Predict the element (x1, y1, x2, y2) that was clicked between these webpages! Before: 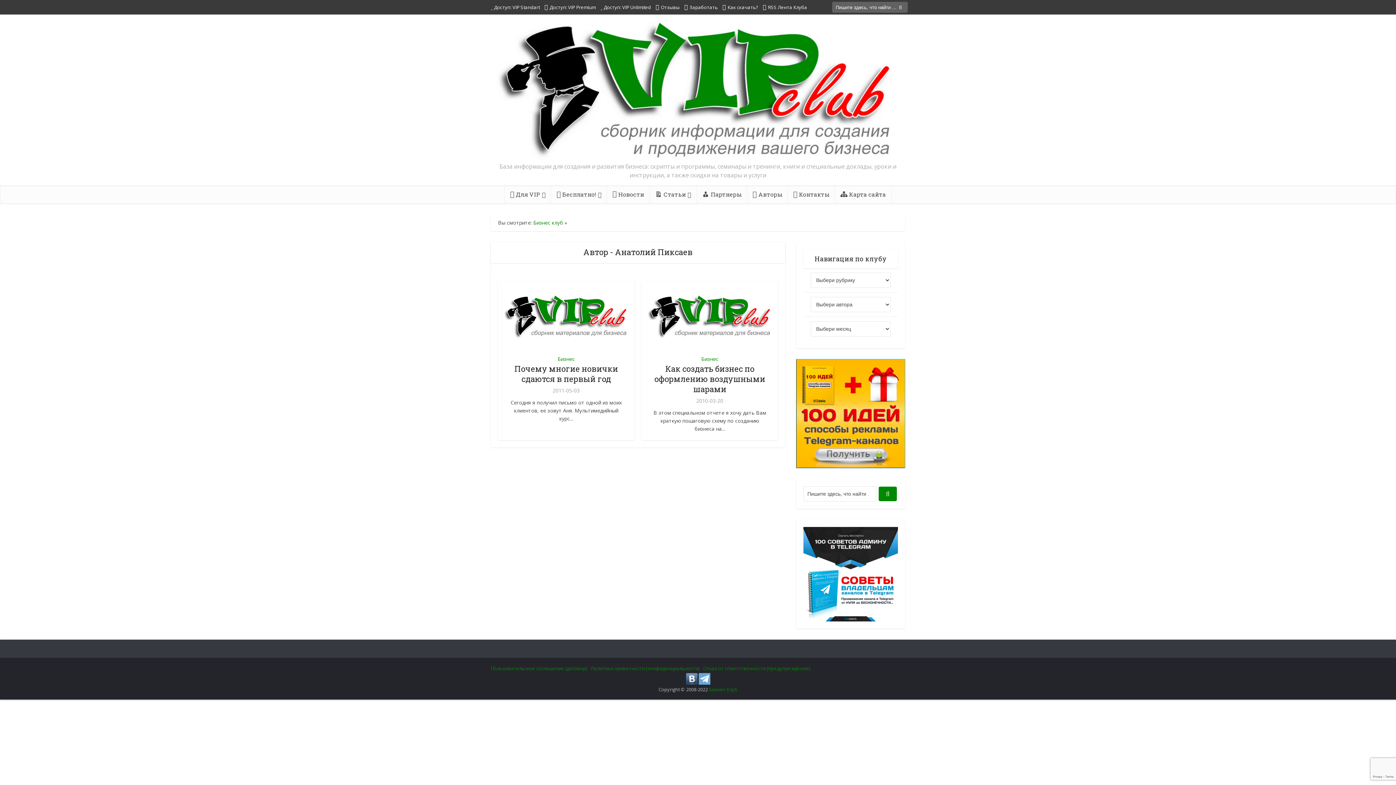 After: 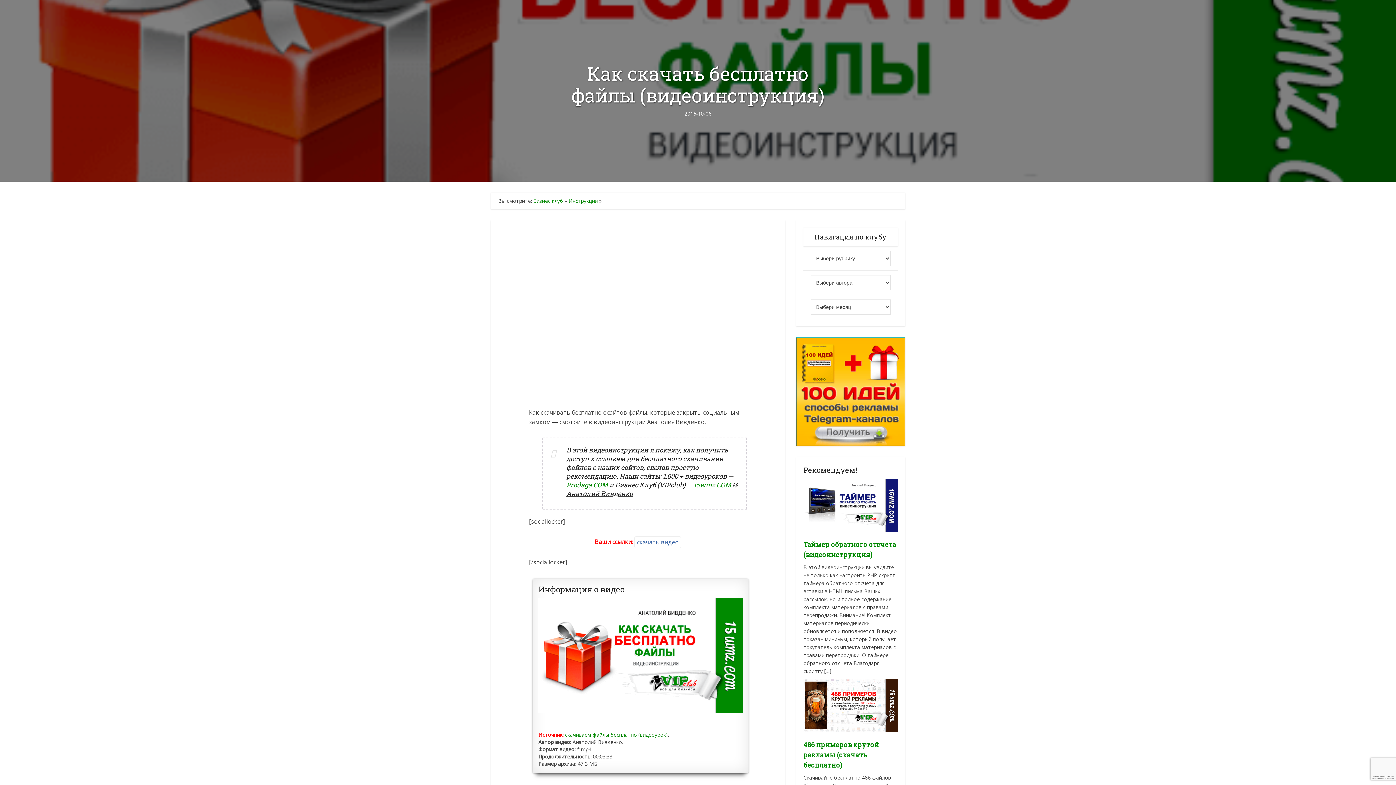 Action: label: Как скачать? bbox: (722, 4, 758, 10)